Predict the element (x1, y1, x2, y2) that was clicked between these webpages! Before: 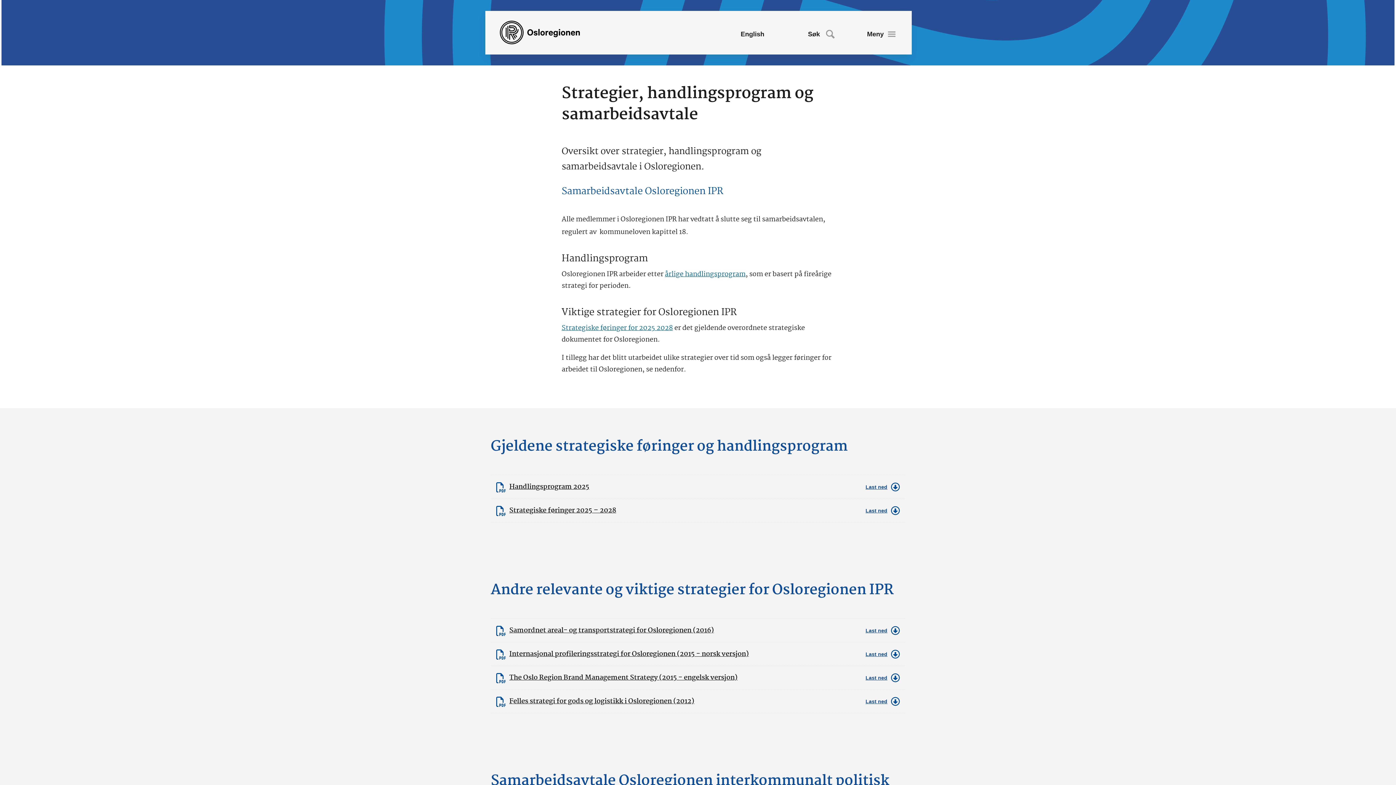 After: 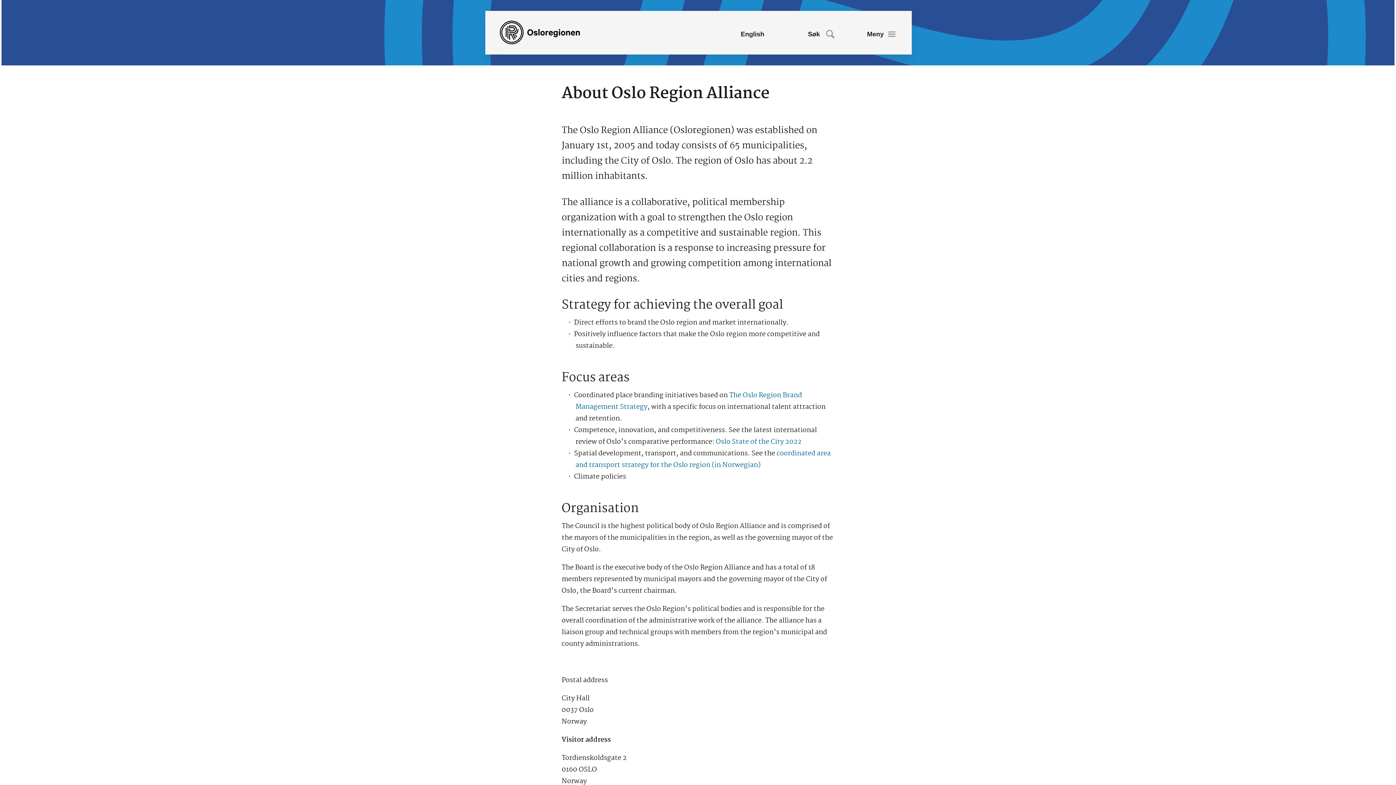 Action: bbox: (727, 10, 789, 54) label: English